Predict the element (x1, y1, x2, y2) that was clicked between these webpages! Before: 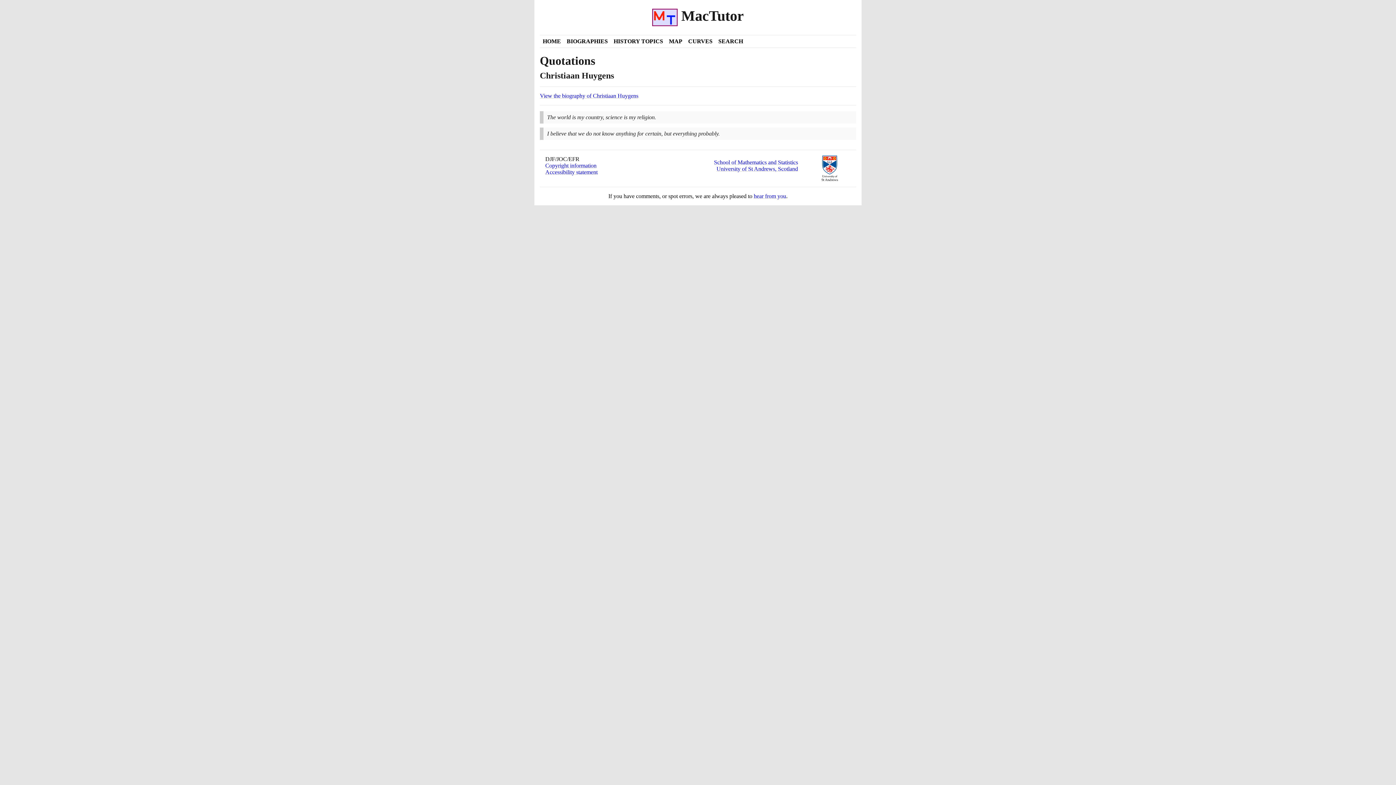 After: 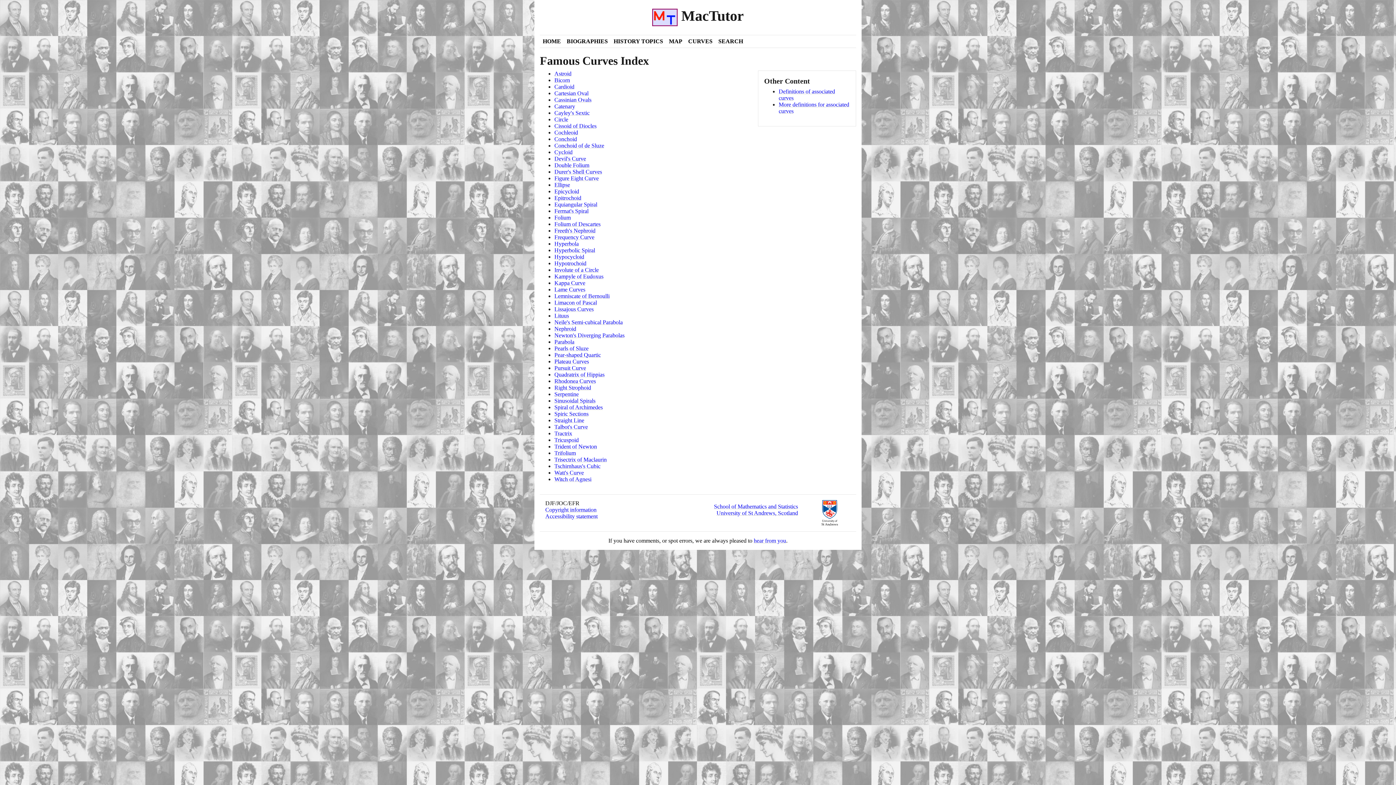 Action: label: CURVES bbox: (685, 35, 715, 47)